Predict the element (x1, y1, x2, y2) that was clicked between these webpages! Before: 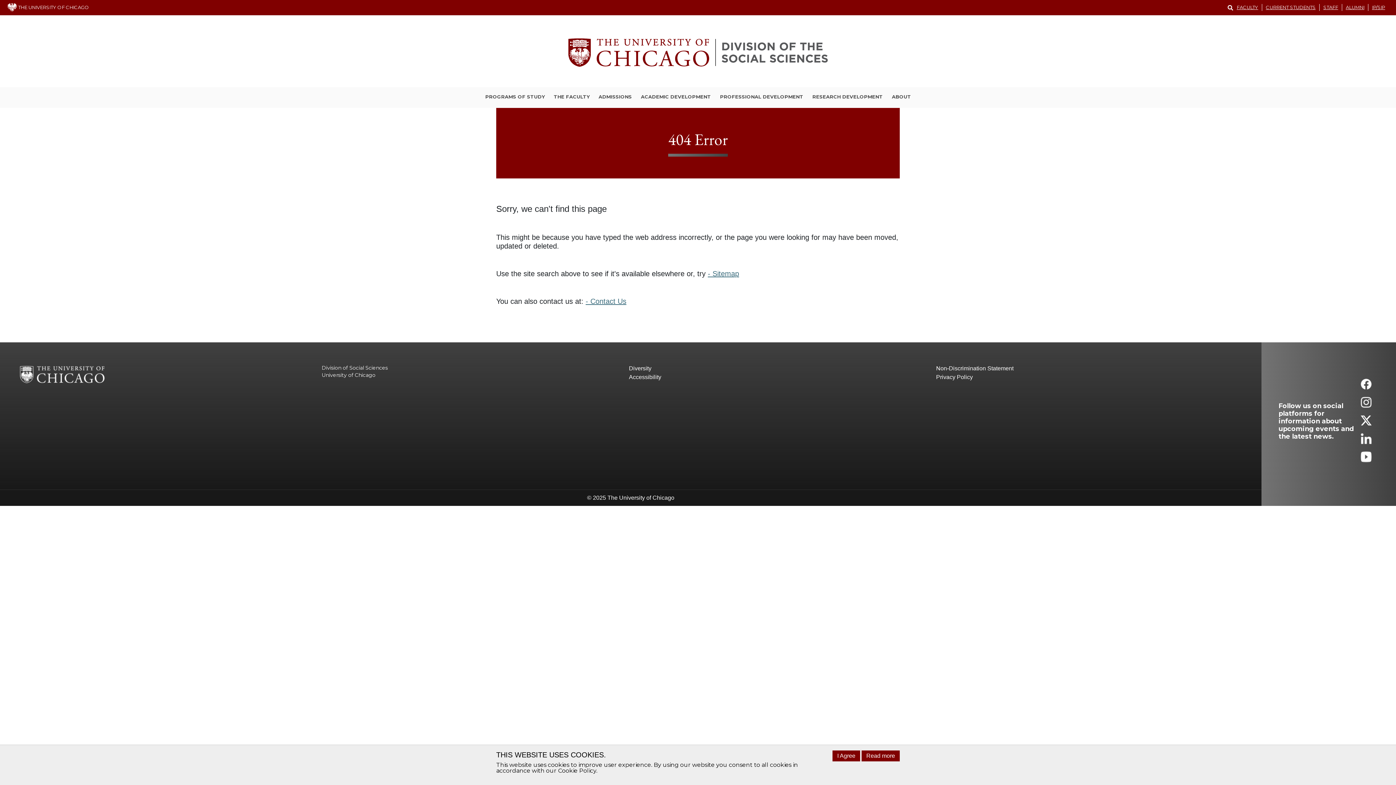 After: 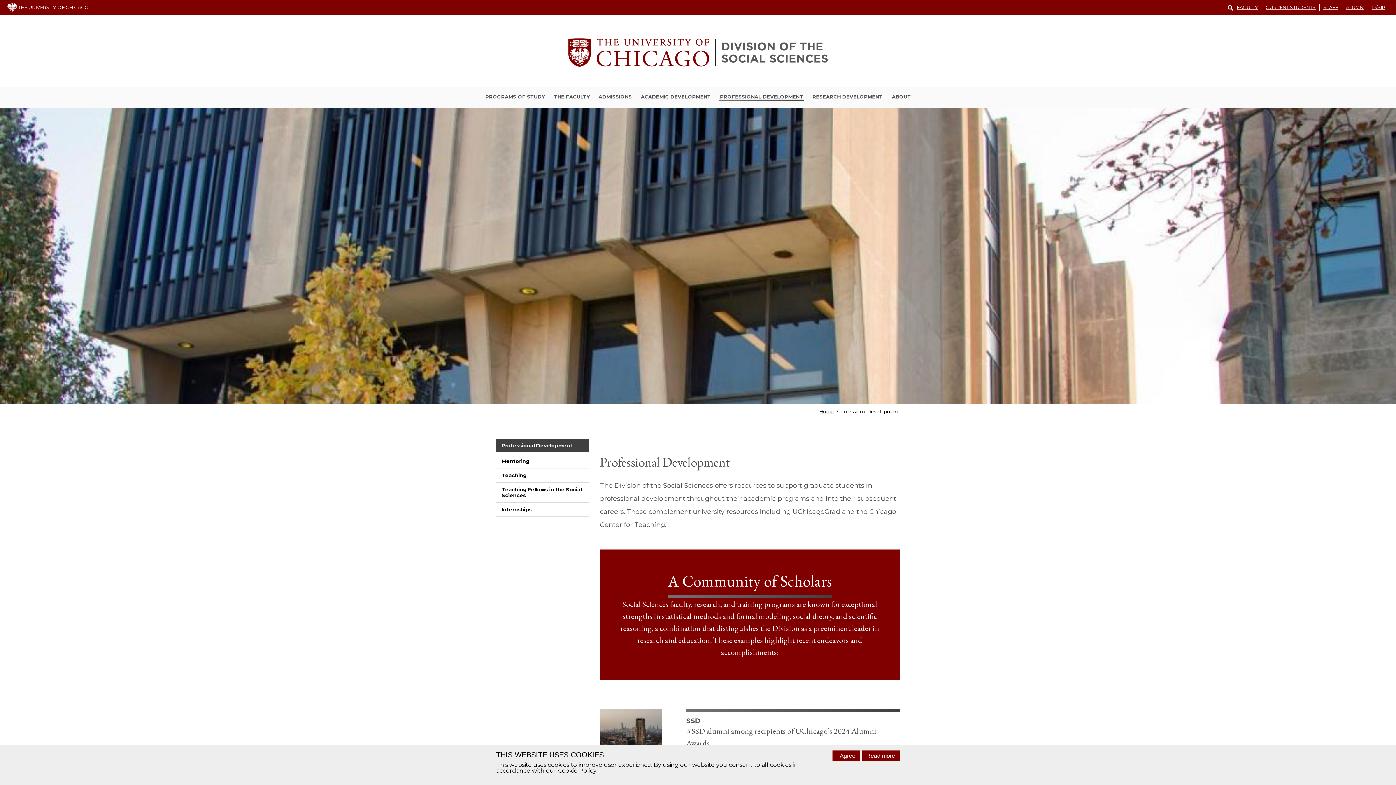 Action: label: PROFESSIONAL DEVELOPMENT bbox: (719, 93, 804, 101)